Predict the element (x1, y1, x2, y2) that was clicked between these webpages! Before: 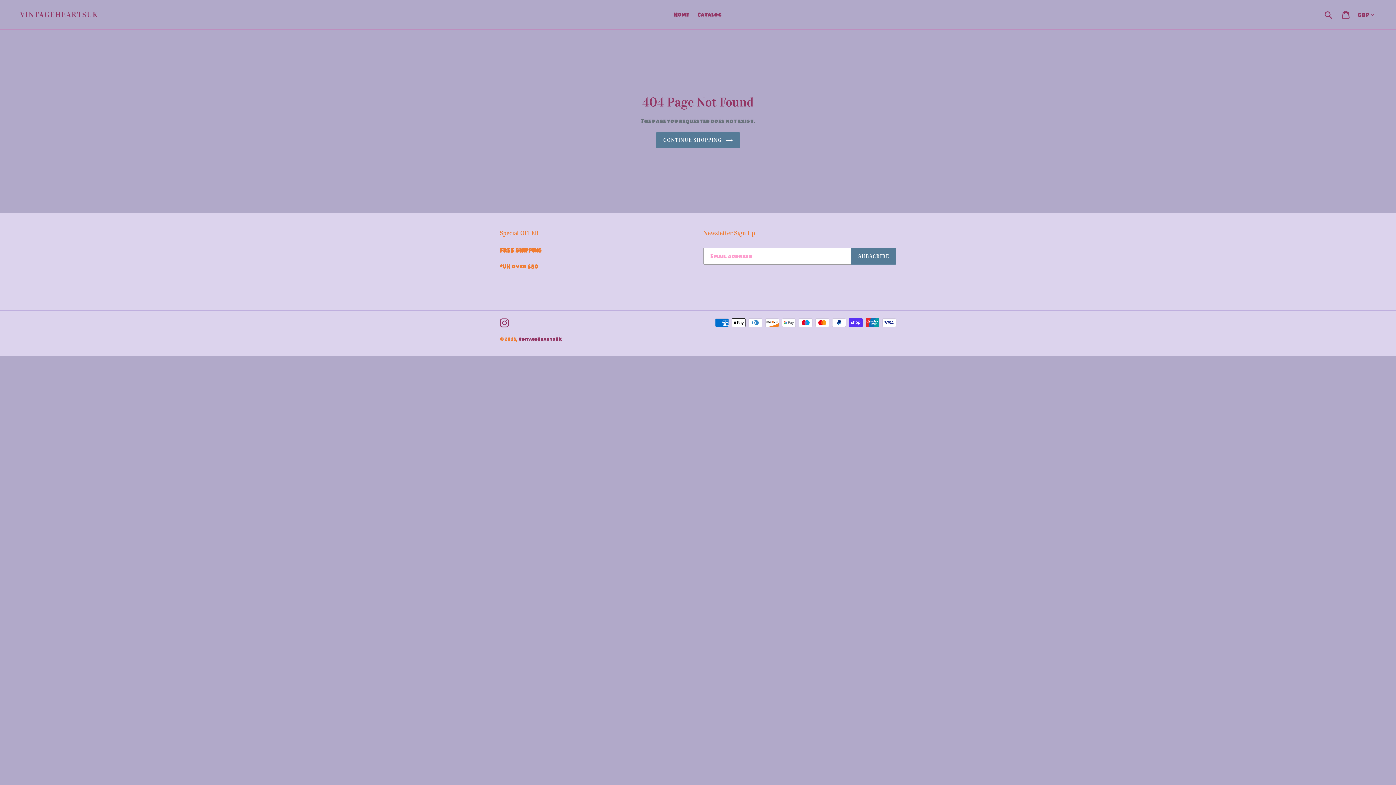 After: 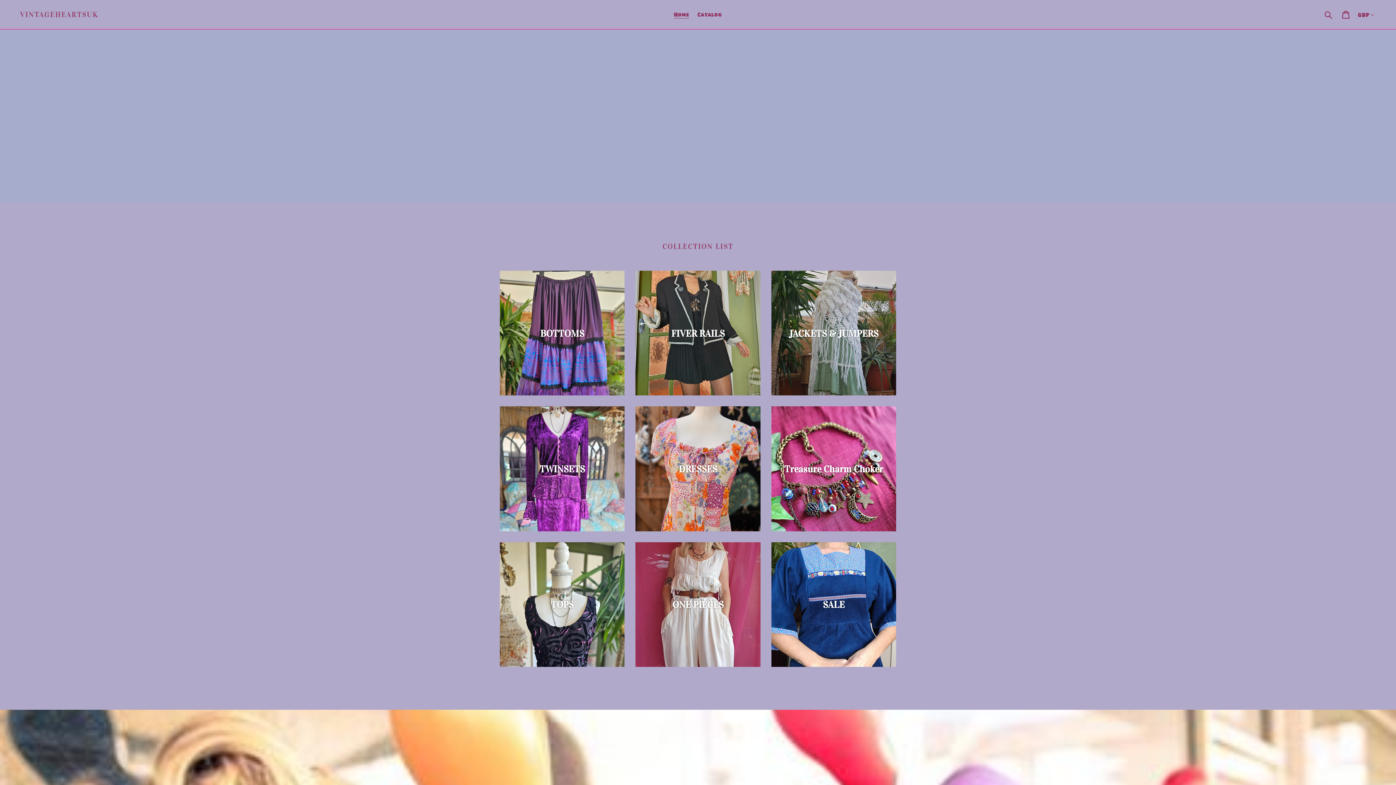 Action: bbox: (670, 9, 692, 20) label: Home